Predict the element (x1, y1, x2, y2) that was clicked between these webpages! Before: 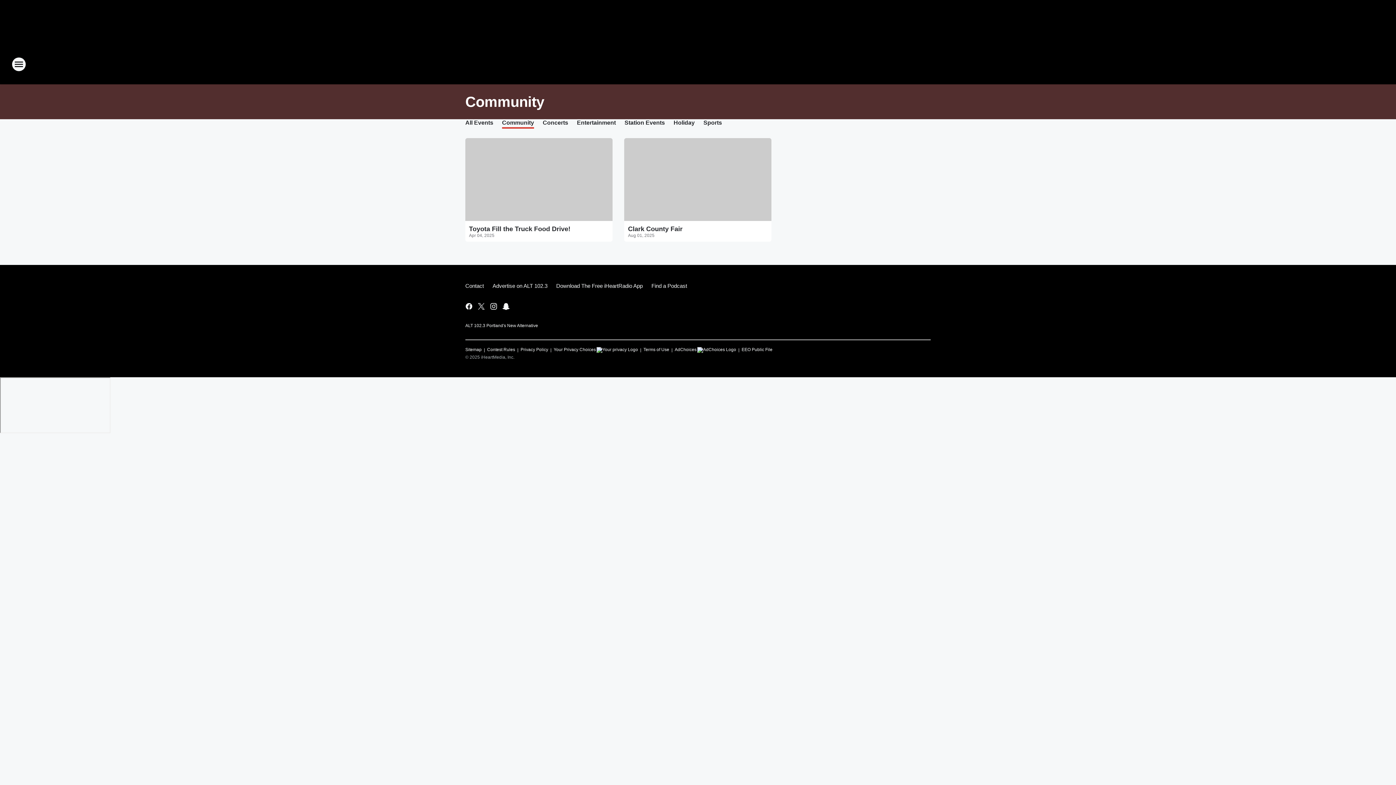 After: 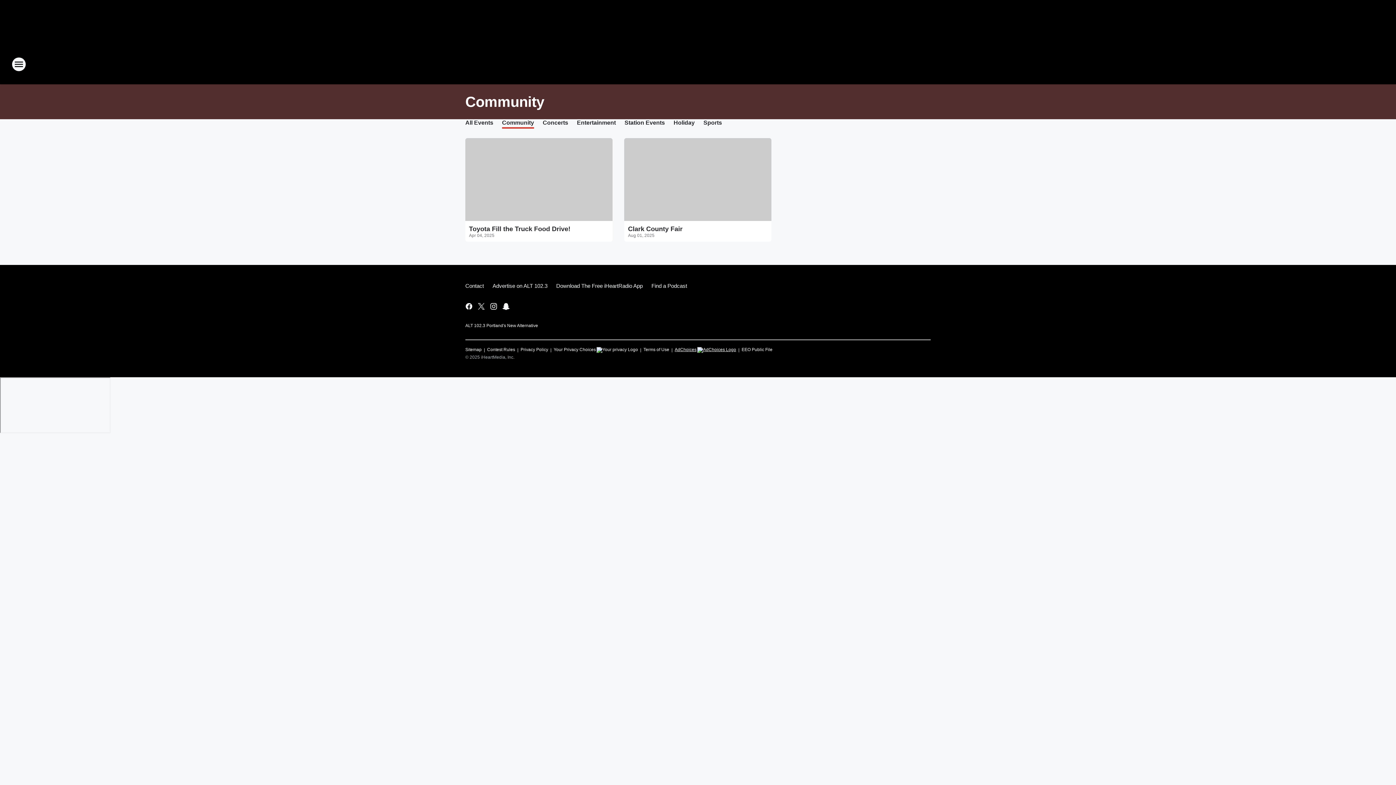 Action: bbox: (674, 343, 736, 353) label: AdChoices